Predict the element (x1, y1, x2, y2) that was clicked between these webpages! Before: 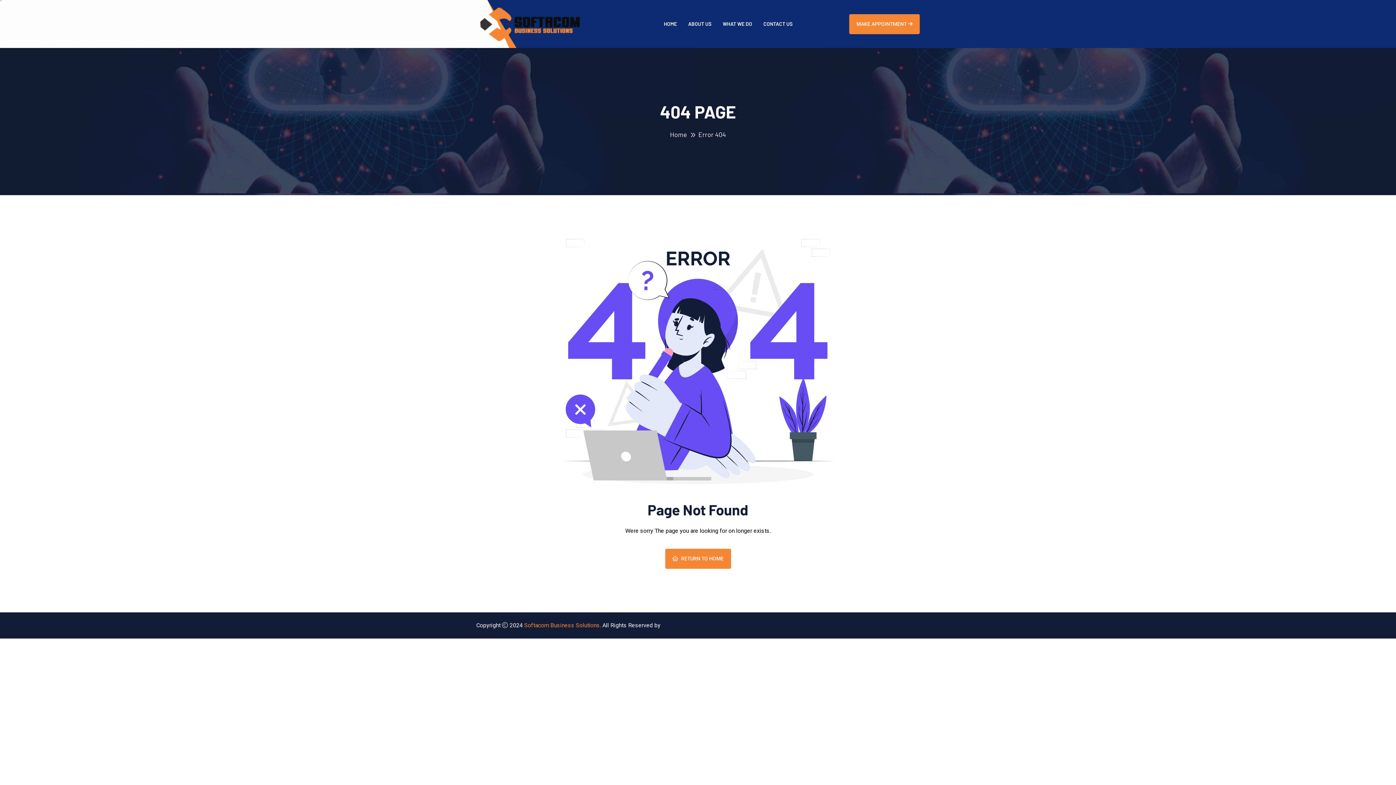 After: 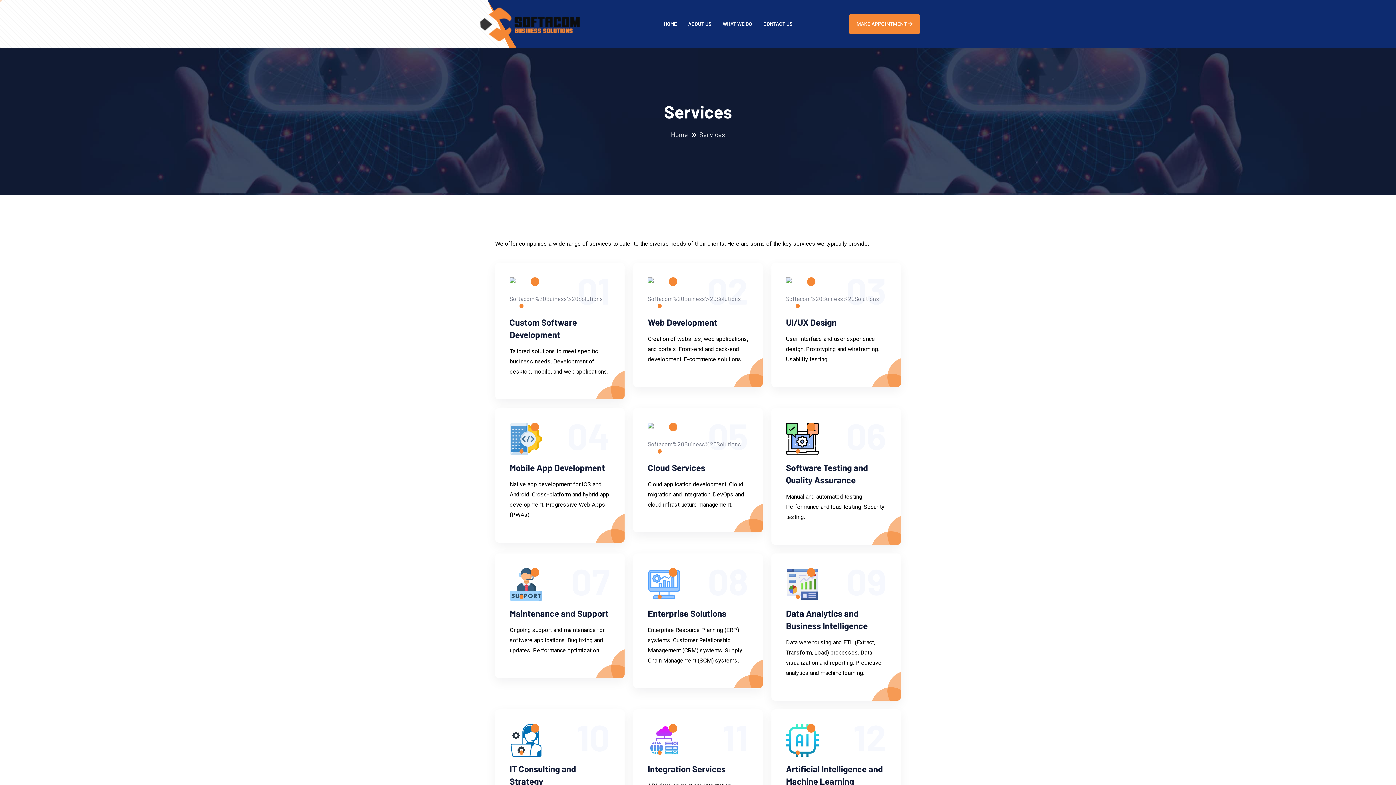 Action: label: WHAT WE DO bbox: (722, 2, 752, 45)